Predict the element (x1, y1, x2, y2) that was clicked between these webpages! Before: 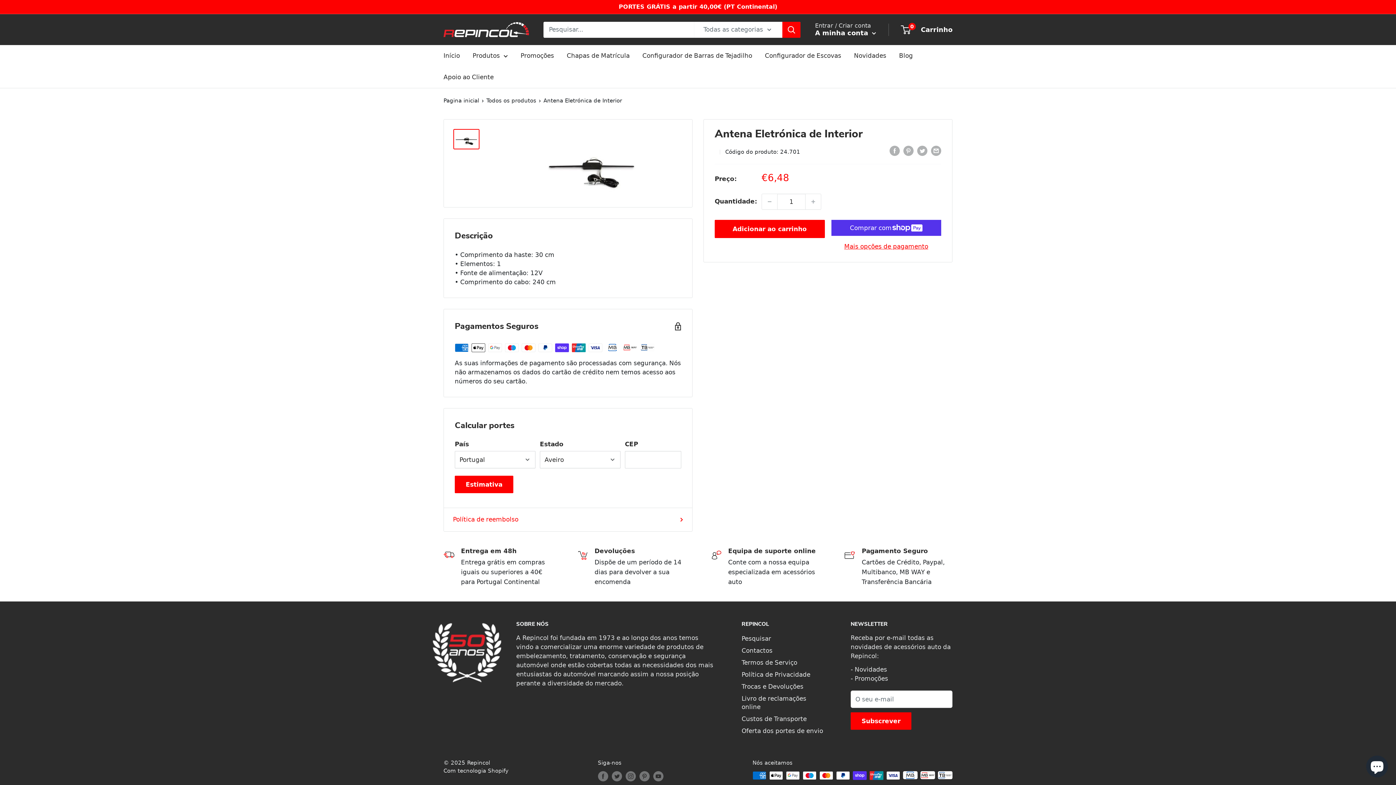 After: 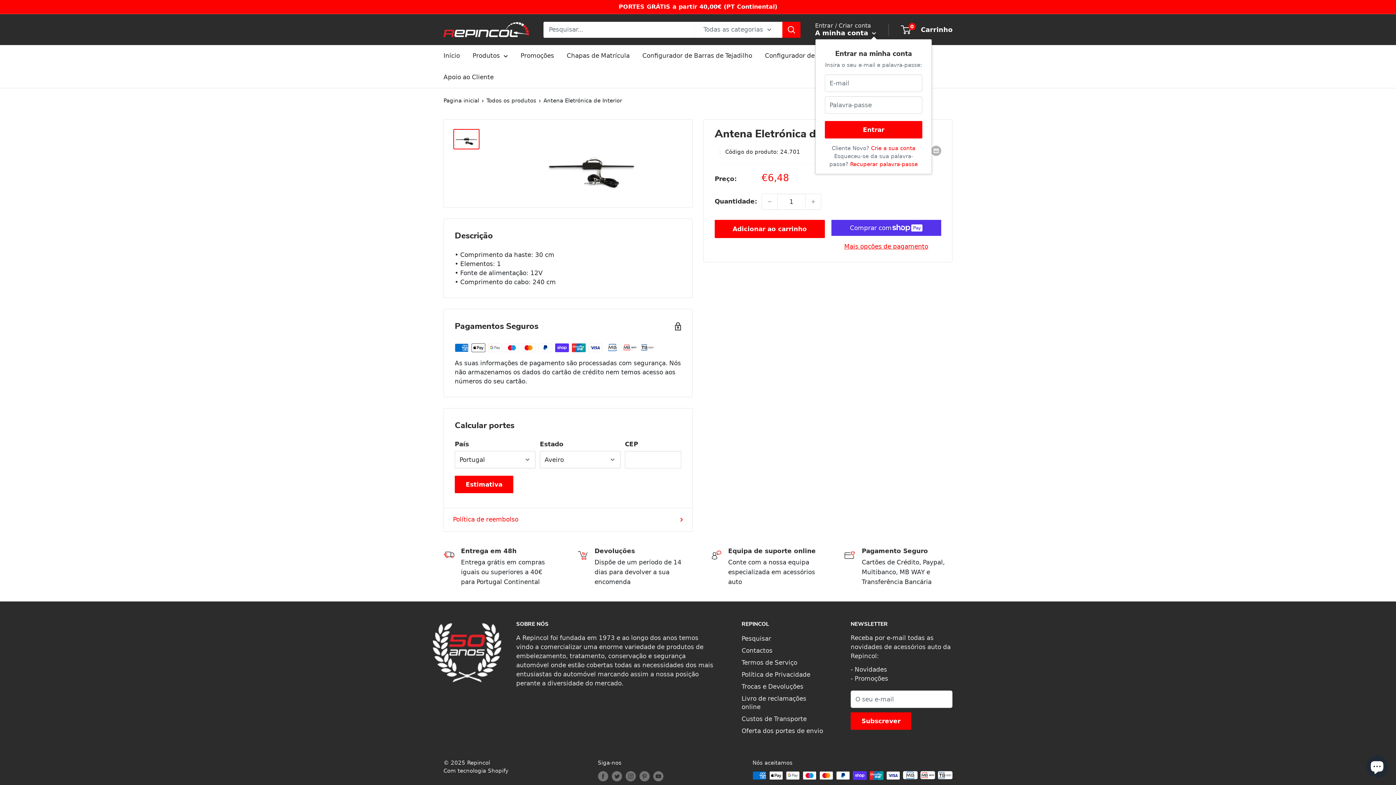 Action: label: A minha conta  bbox: (815, 28, 876, 37)